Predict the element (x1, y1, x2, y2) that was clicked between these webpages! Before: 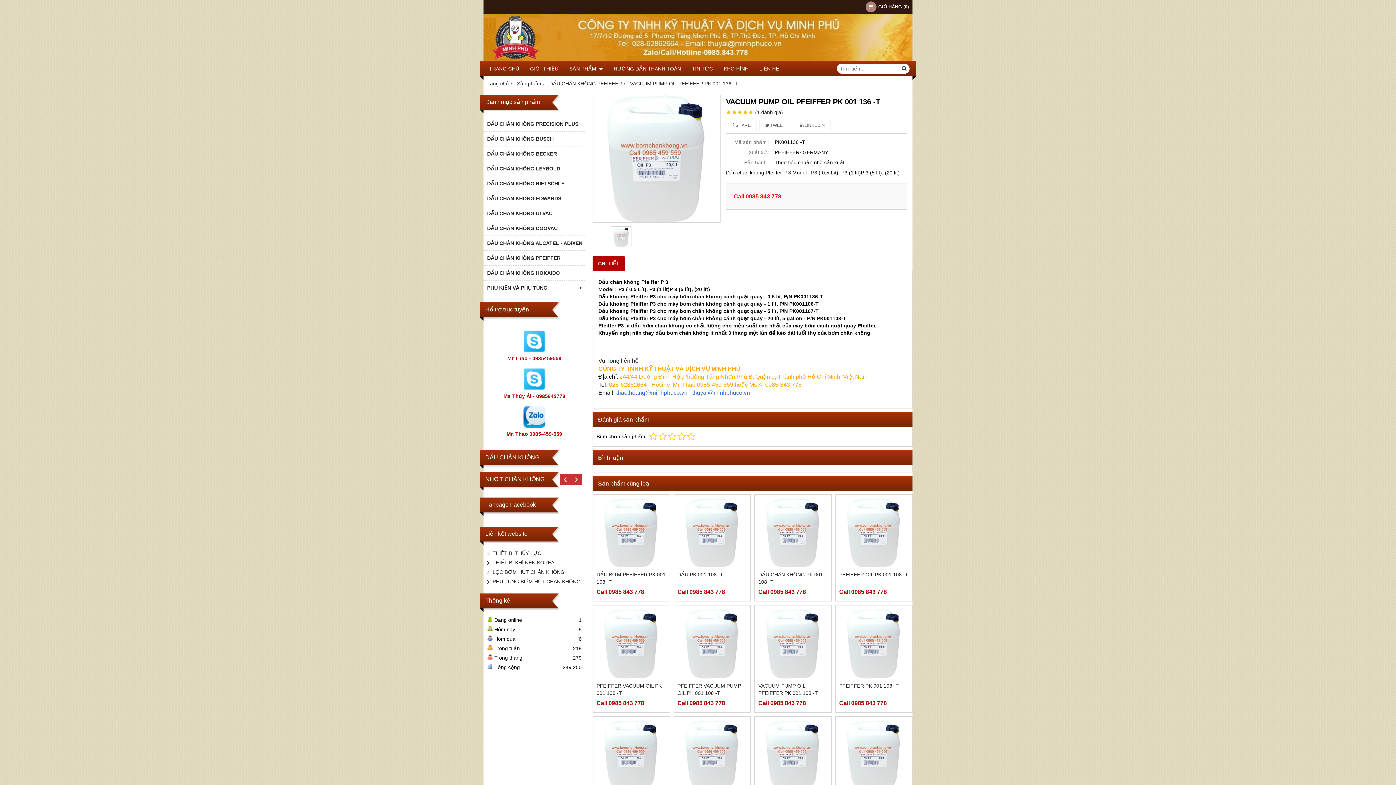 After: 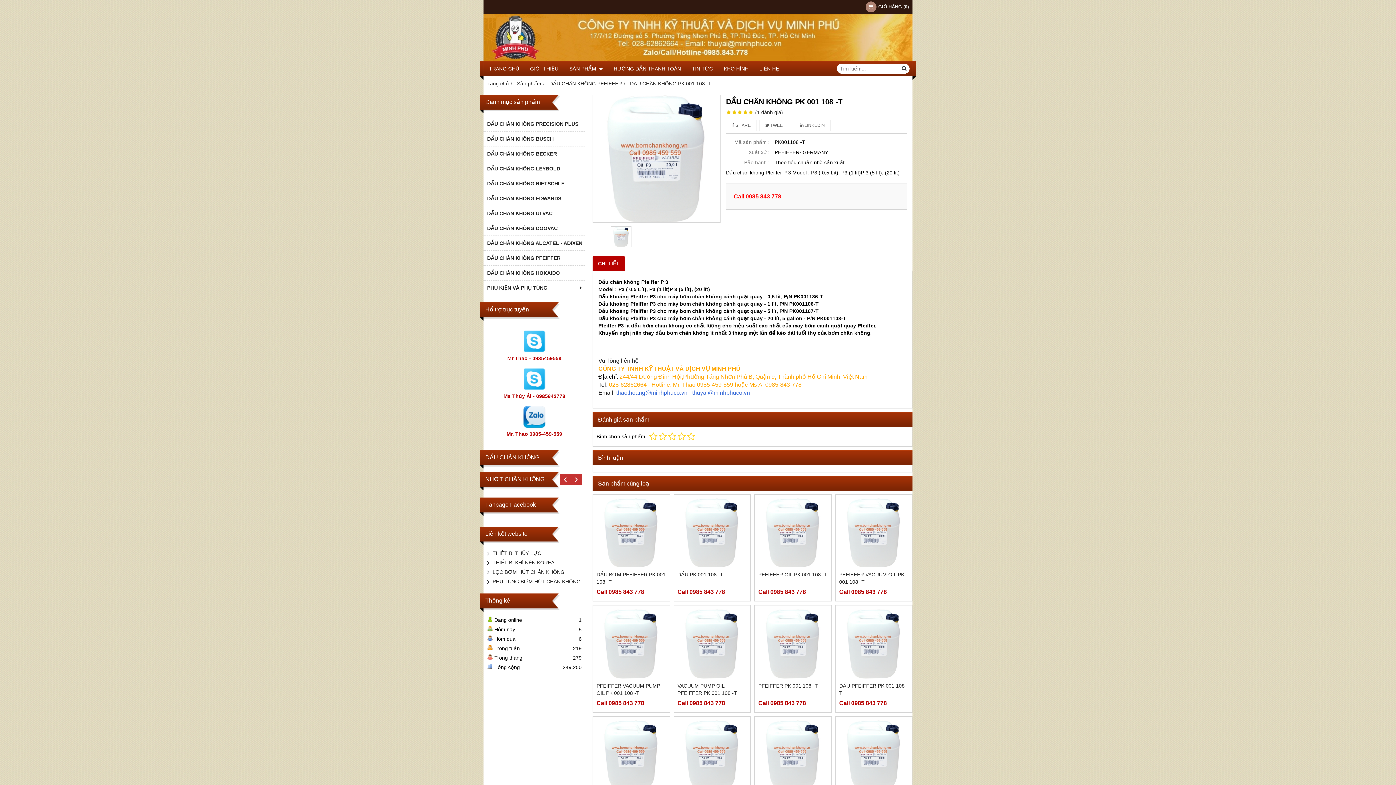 Action: bbox: (758, 498, 827, 567)